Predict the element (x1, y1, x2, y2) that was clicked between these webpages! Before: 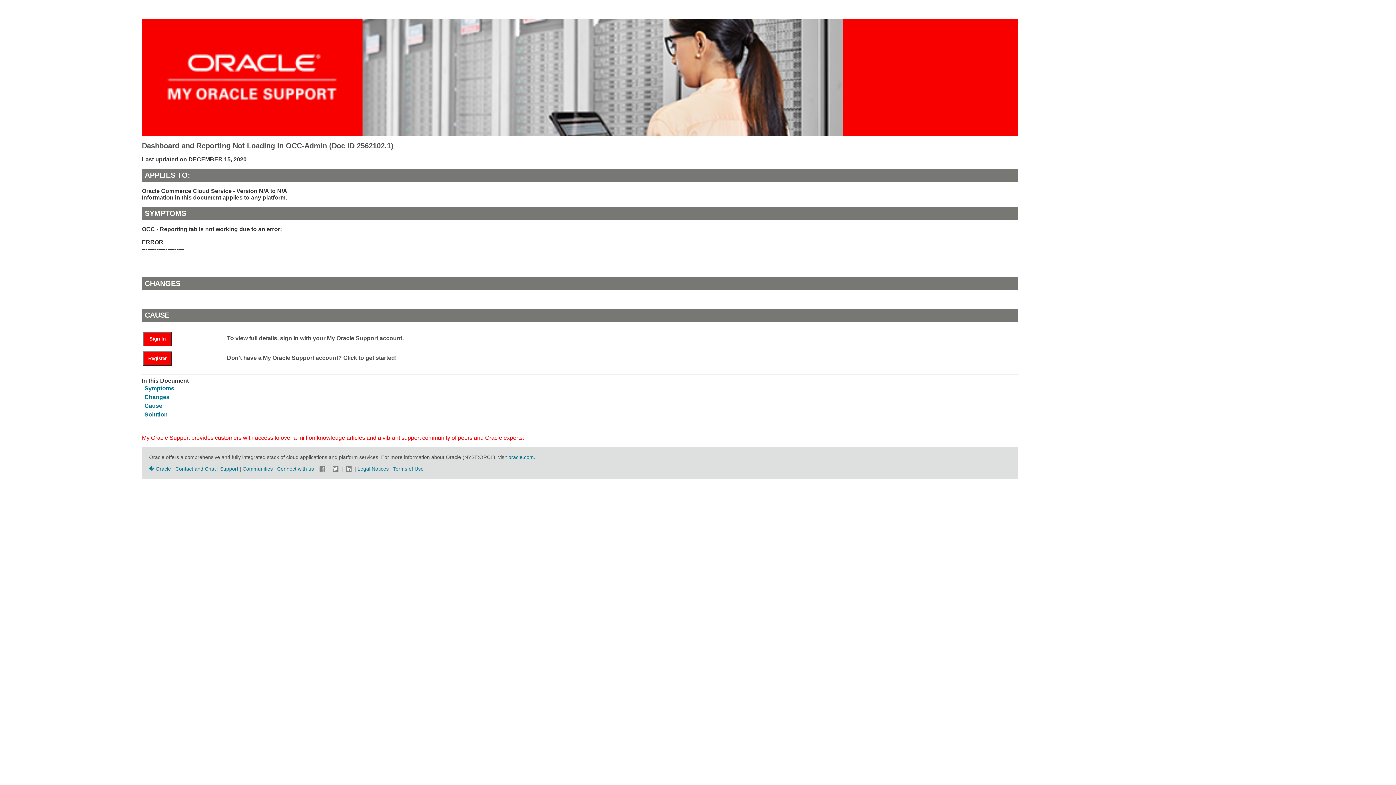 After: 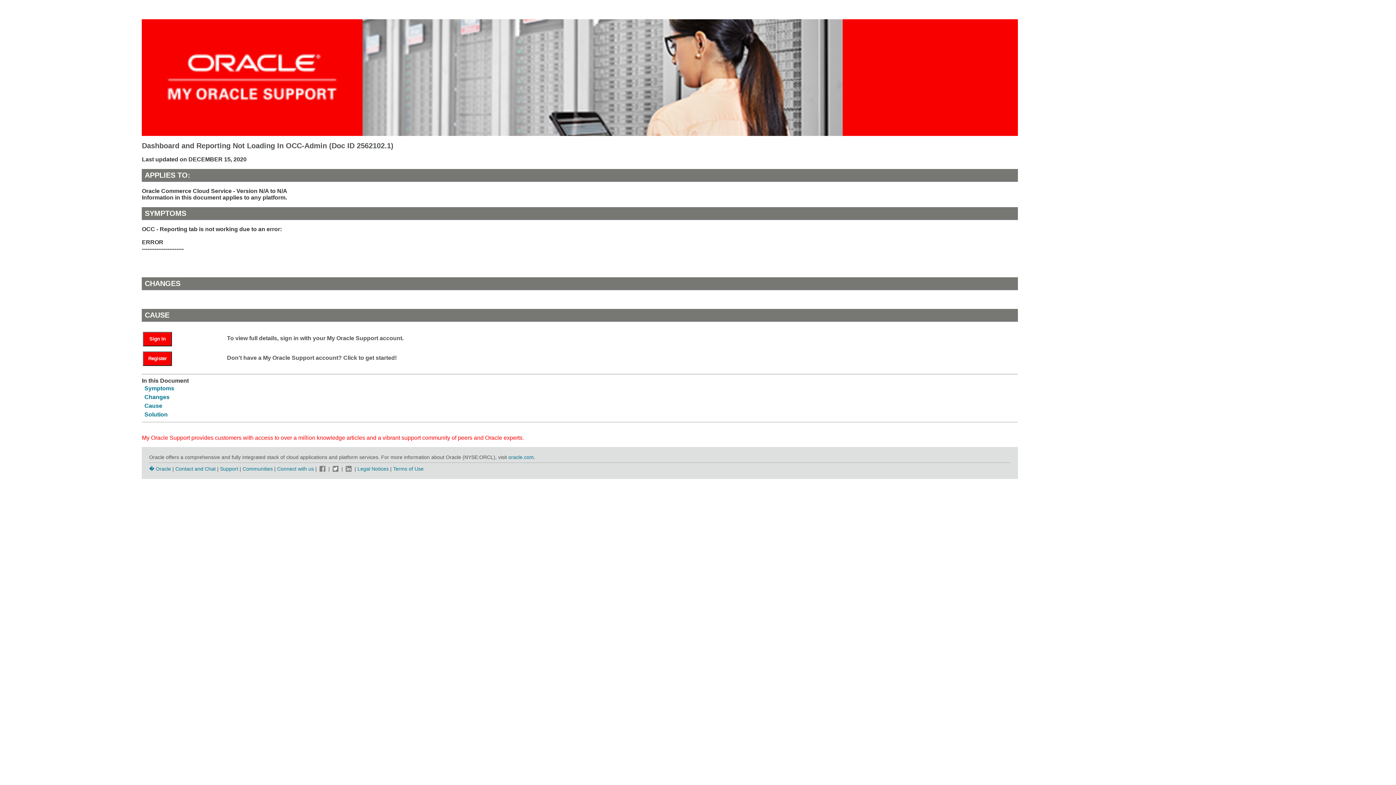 Action: bbox: (318, 466, 327, 471)